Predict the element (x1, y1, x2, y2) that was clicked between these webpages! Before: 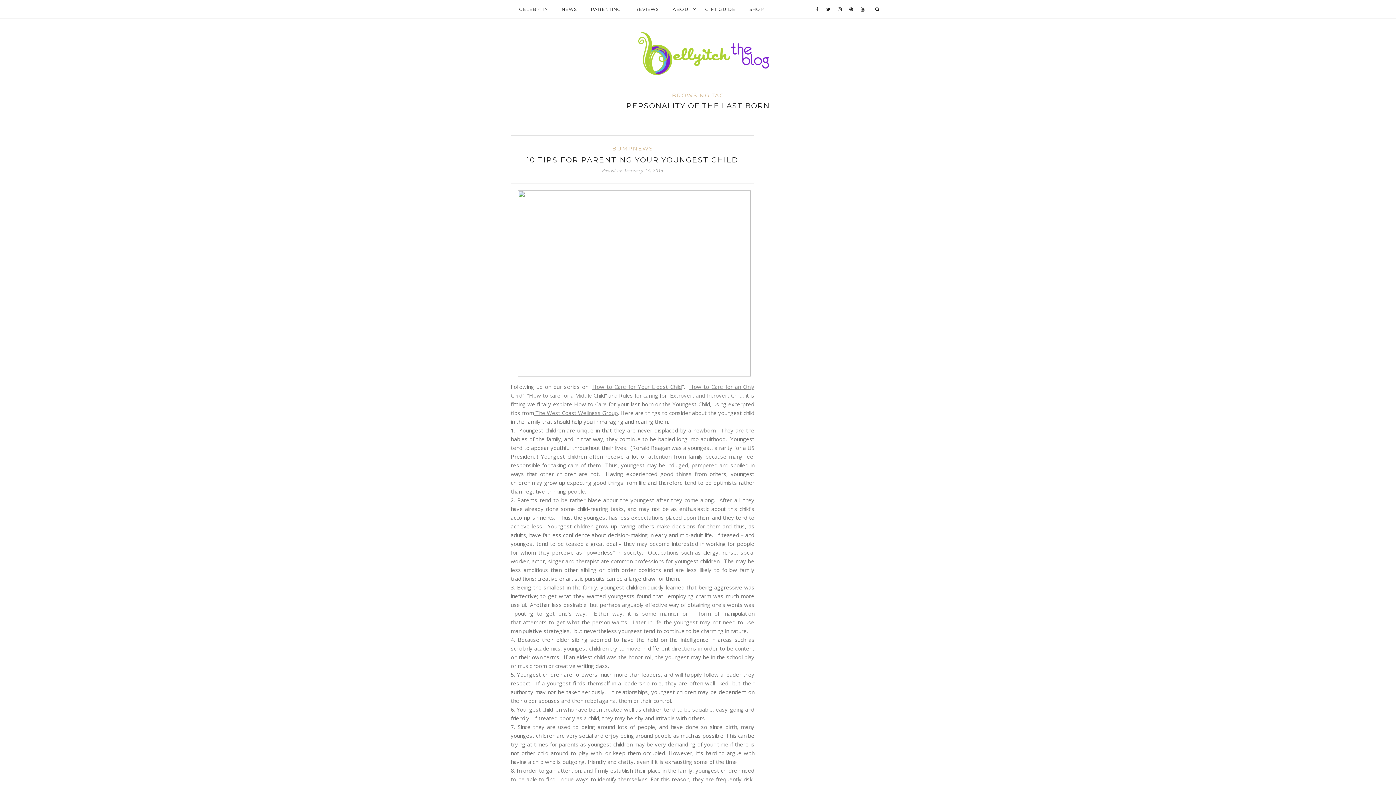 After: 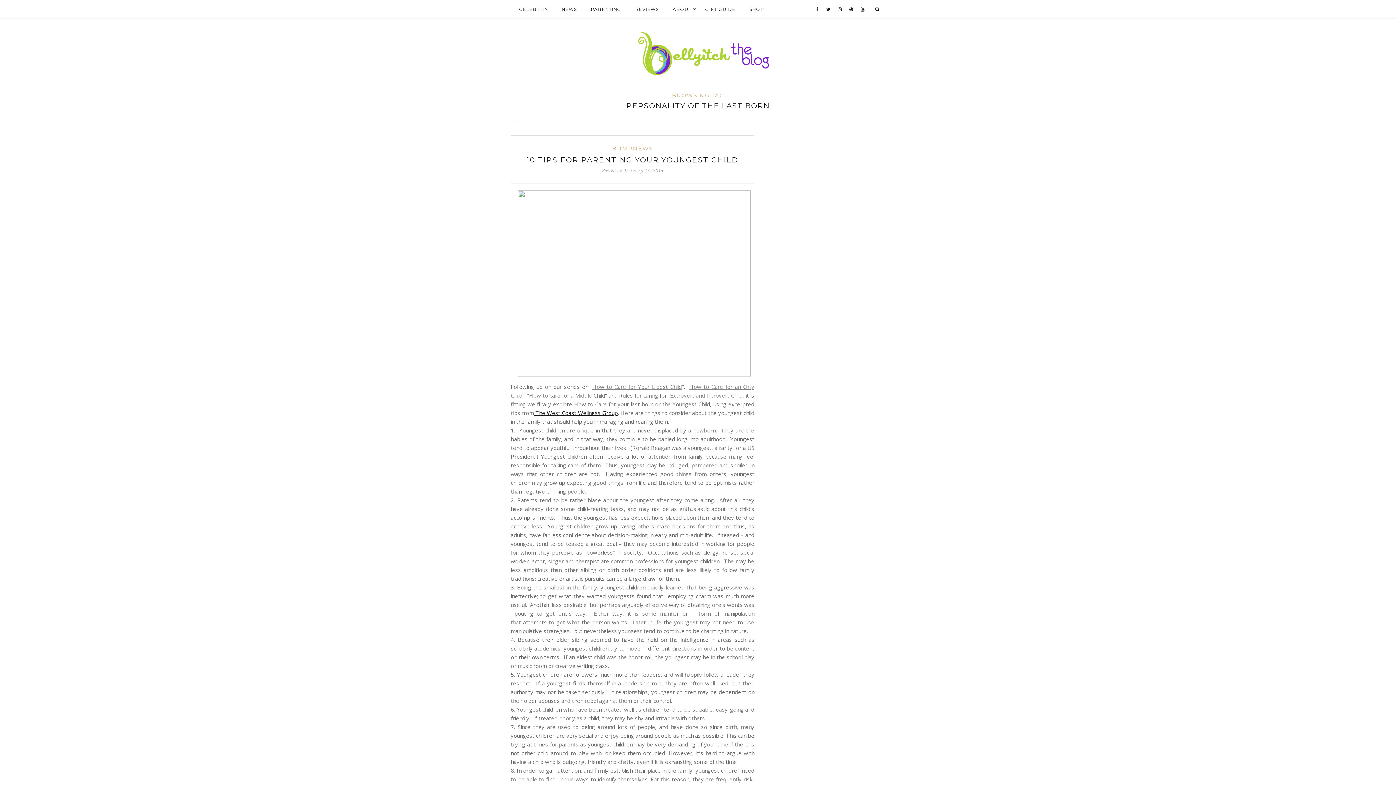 Action: bbox: (533, 409, 617, 416) label:  The West Coast Wellness Group